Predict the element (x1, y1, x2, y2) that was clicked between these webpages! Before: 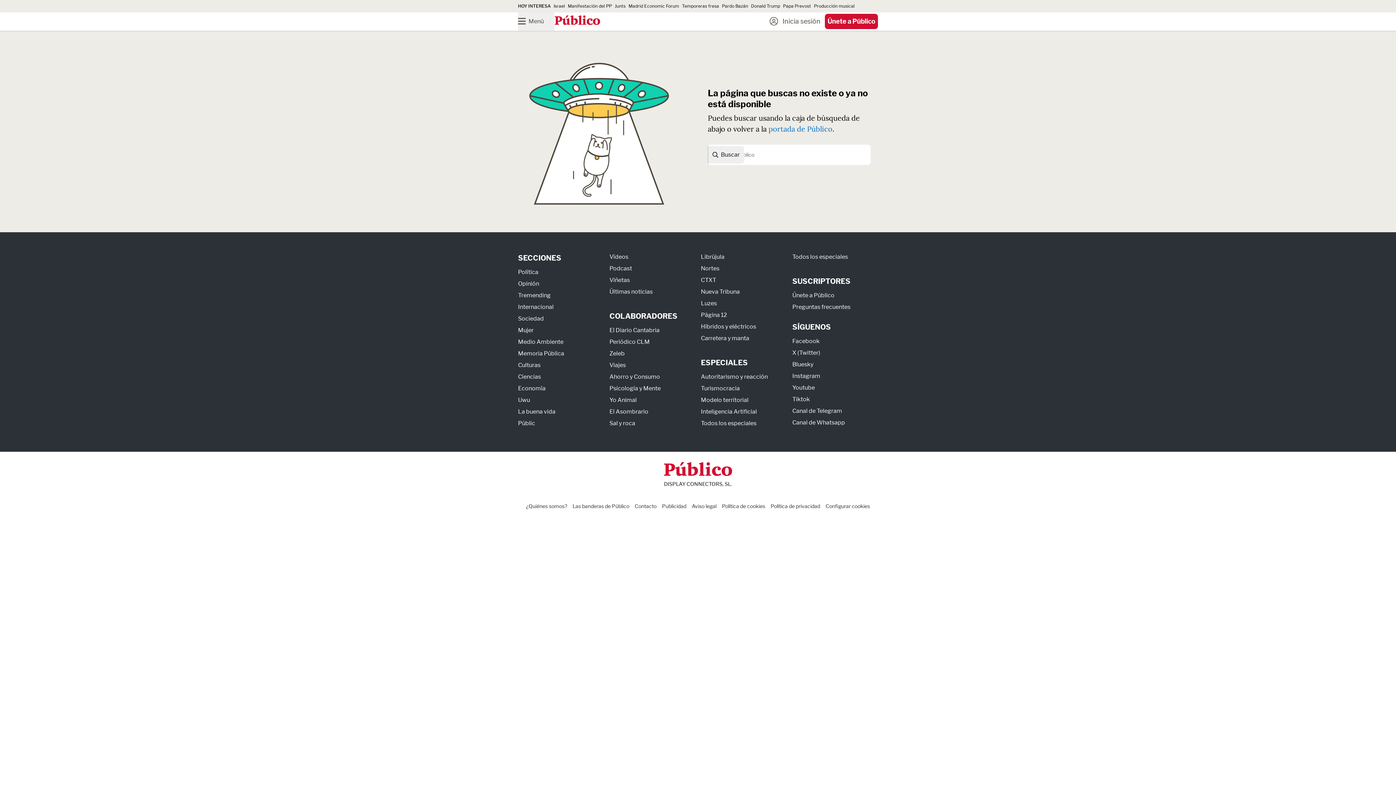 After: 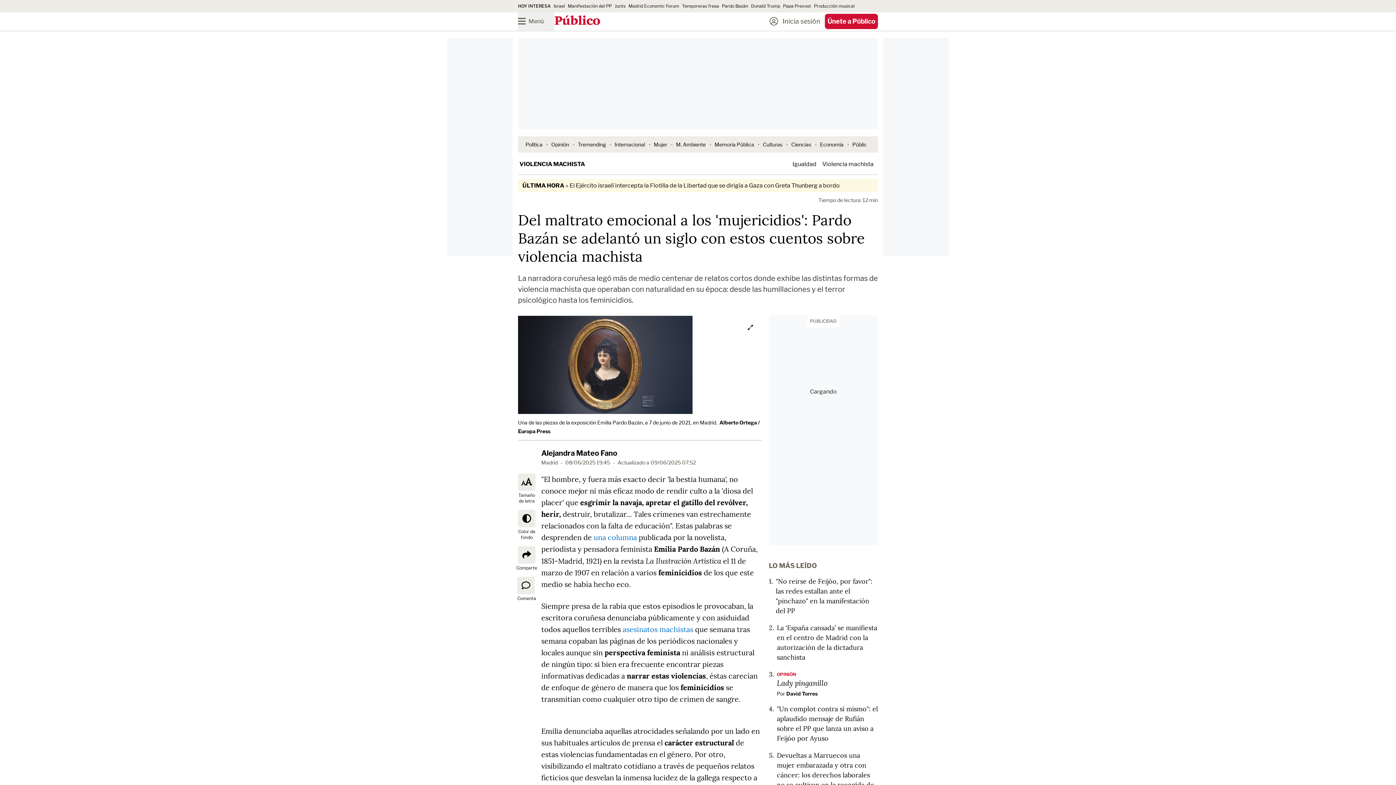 Action: bbox: (722, 3, 748, 8) label: Pardo Bazán